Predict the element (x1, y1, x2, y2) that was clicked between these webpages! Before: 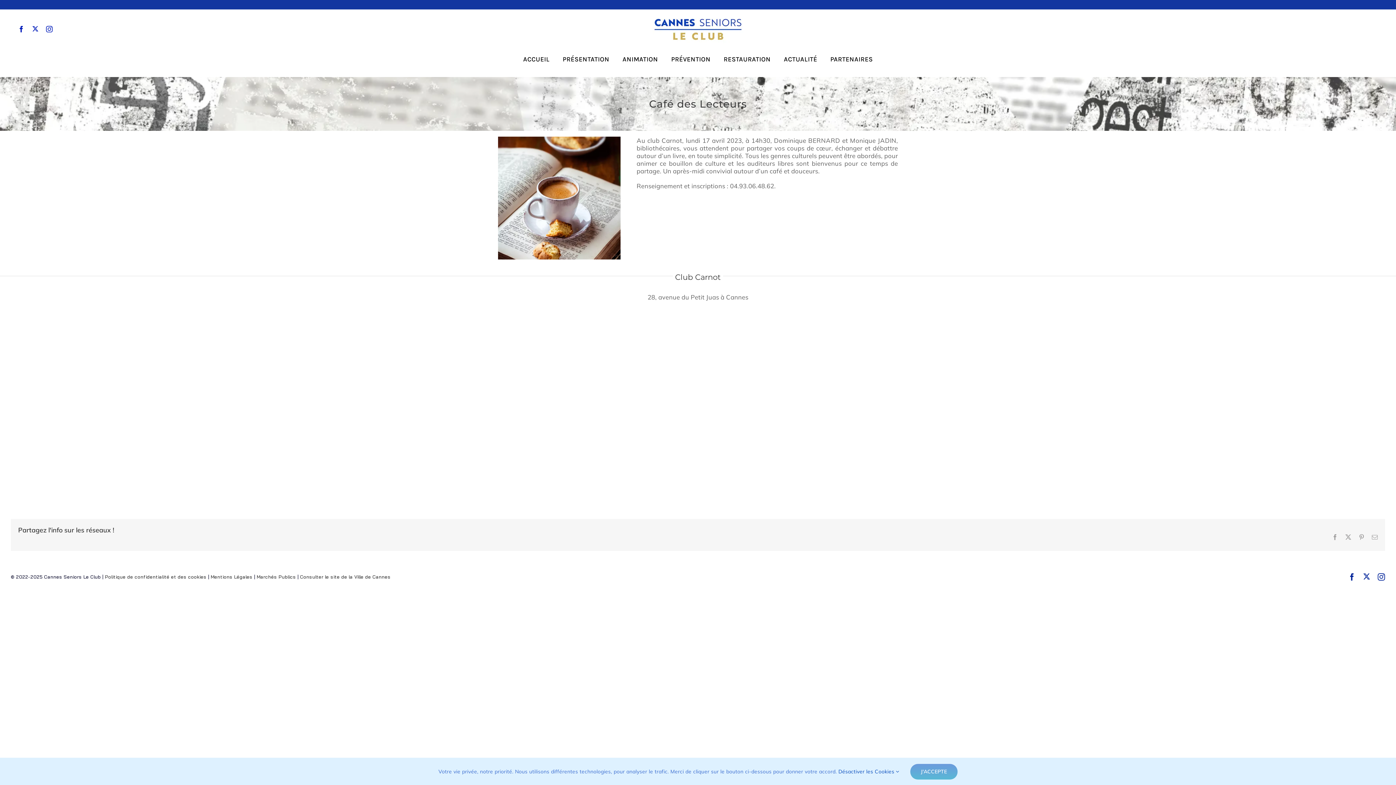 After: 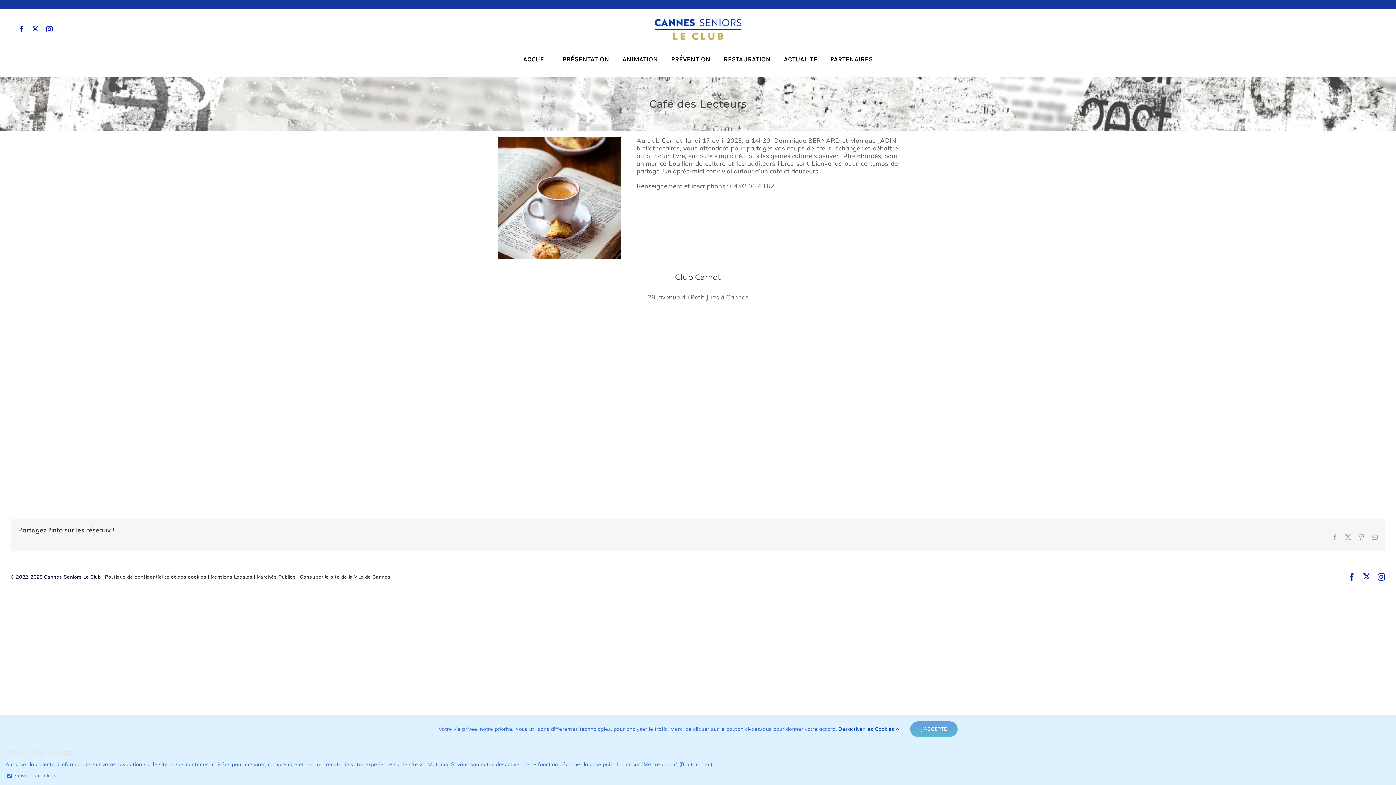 Action: bbox: (838, 768, 899, 775) label: Désactiver les Cookies 